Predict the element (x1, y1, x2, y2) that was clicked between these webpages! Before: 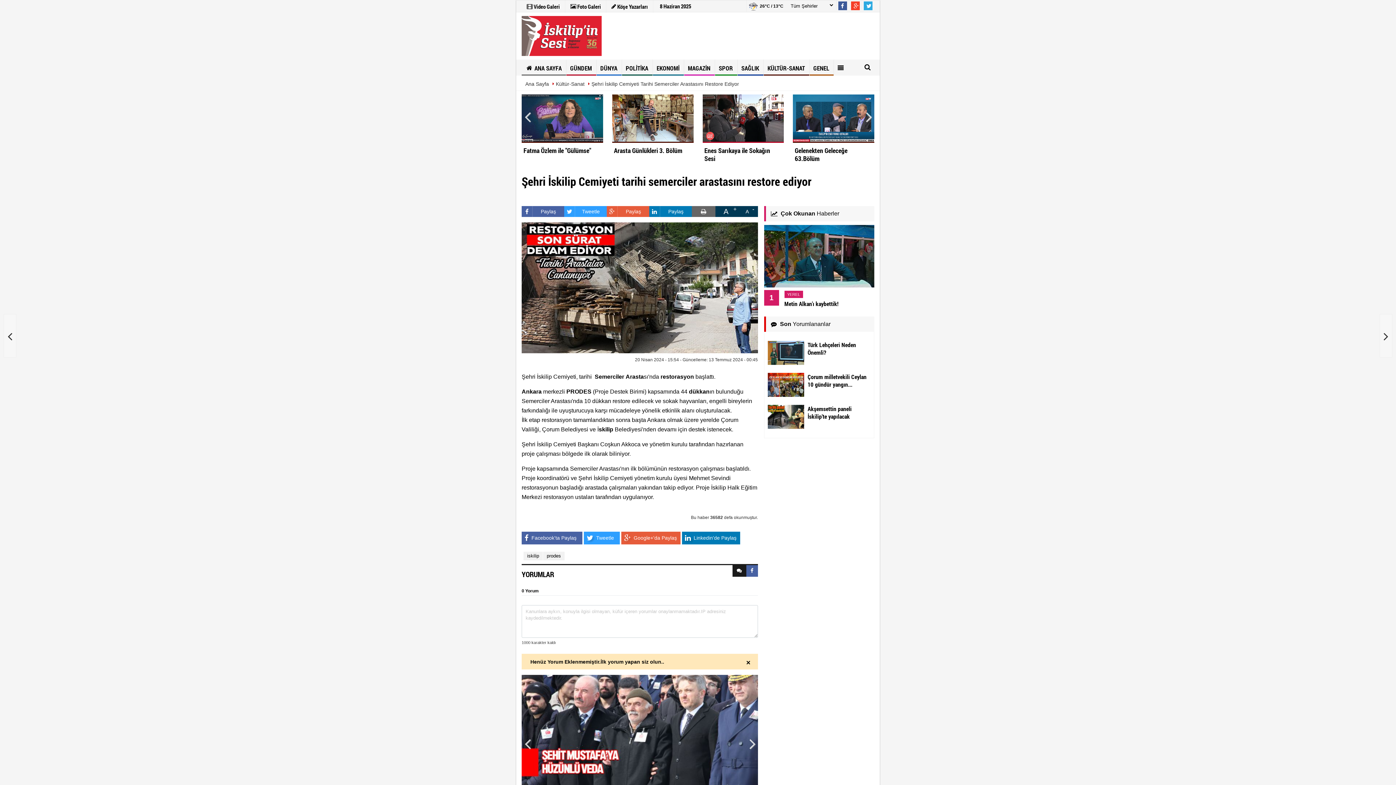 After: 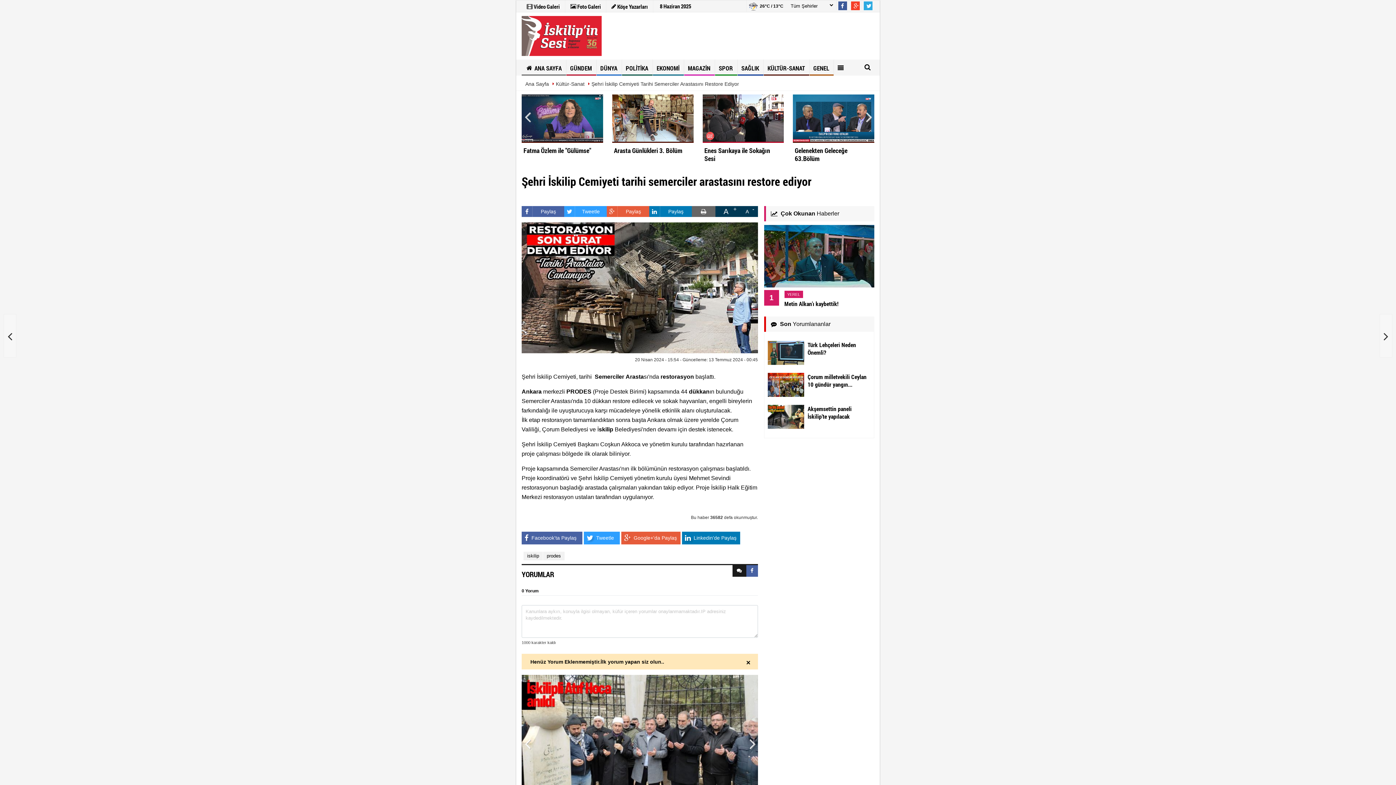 Action: bbox: (767, 350, 804, 355)